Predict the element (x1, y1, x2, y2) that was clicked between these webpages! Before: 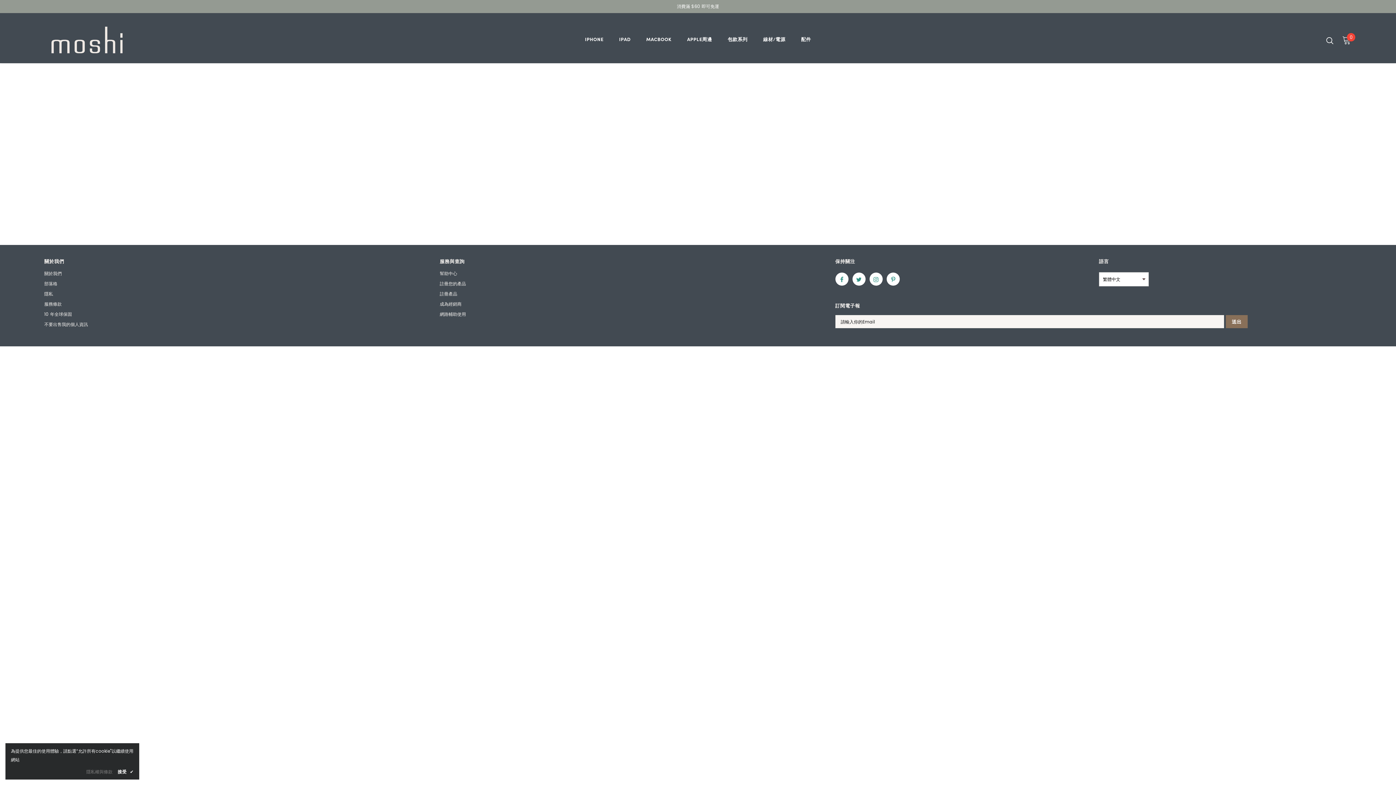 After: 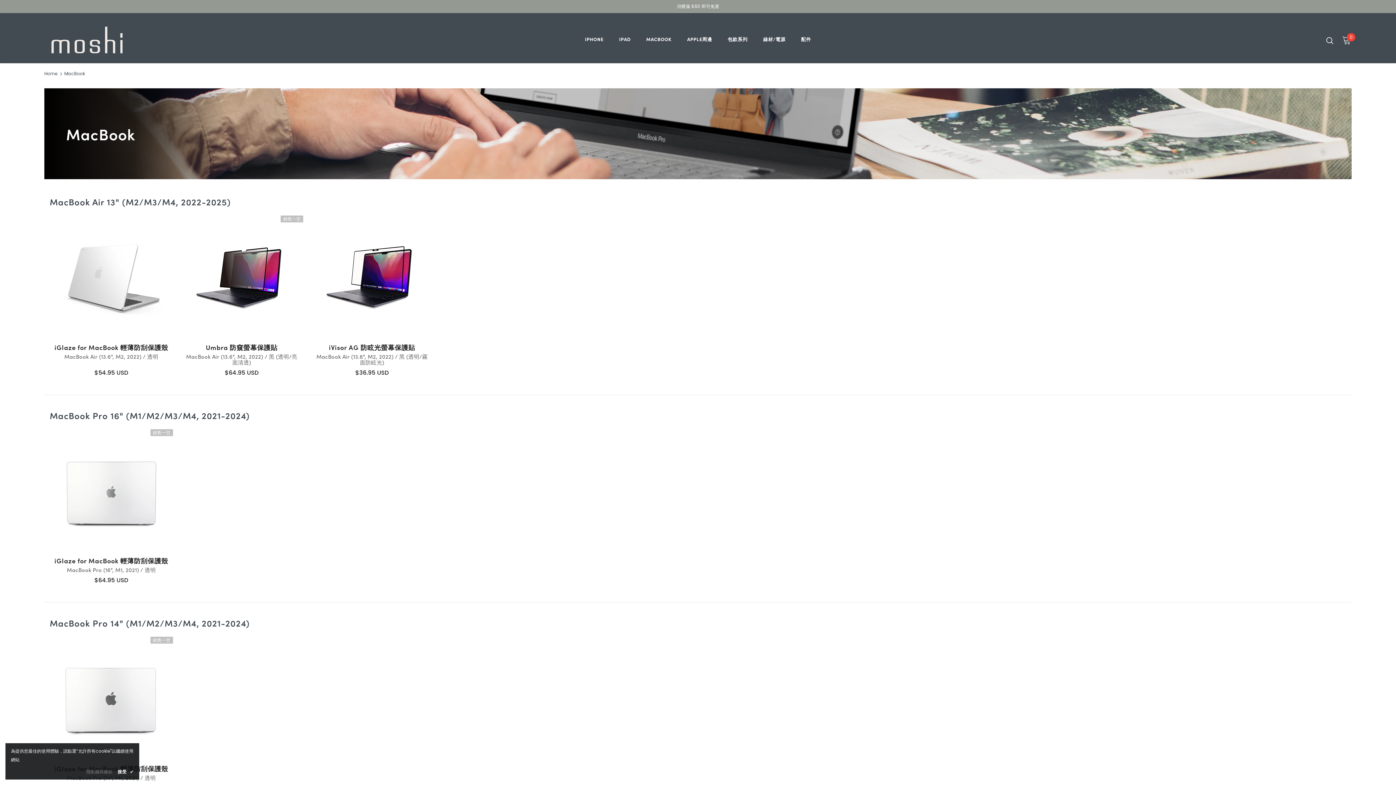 Action: bbox: (646, 30, 671, 50) label: MACBOOK